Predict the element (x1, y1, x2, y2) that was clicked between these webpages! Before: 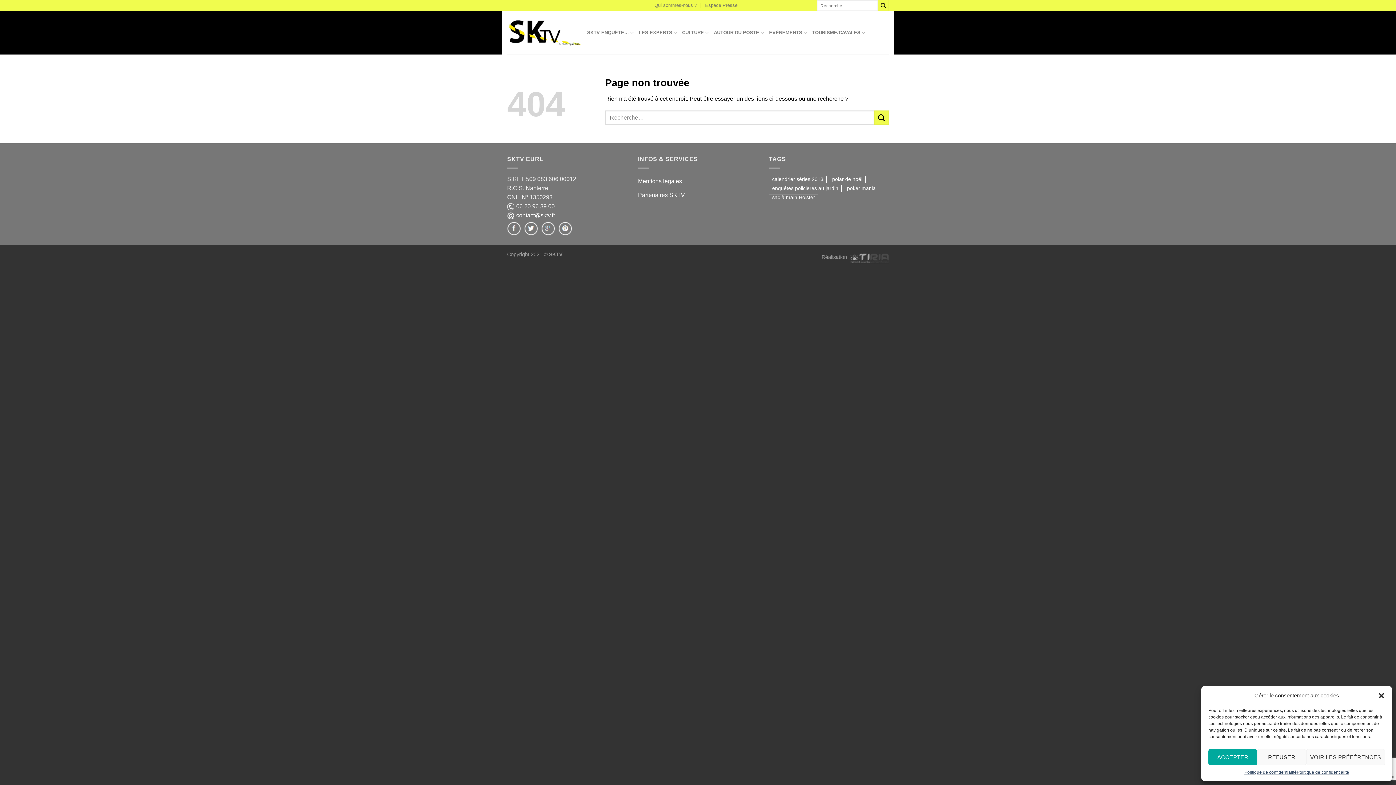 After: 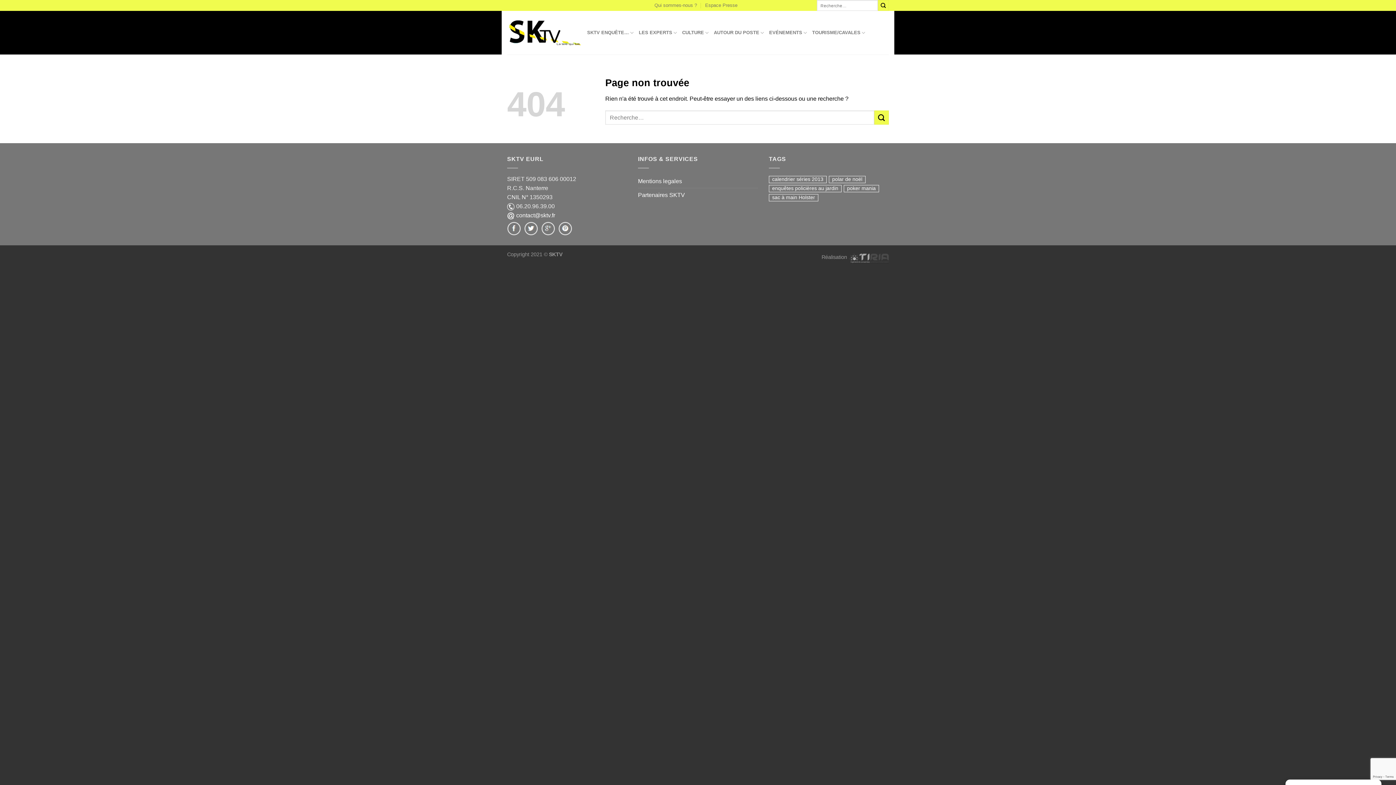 Action: label: ACCEPTER bbox: (1208, 749, 1257, 765)